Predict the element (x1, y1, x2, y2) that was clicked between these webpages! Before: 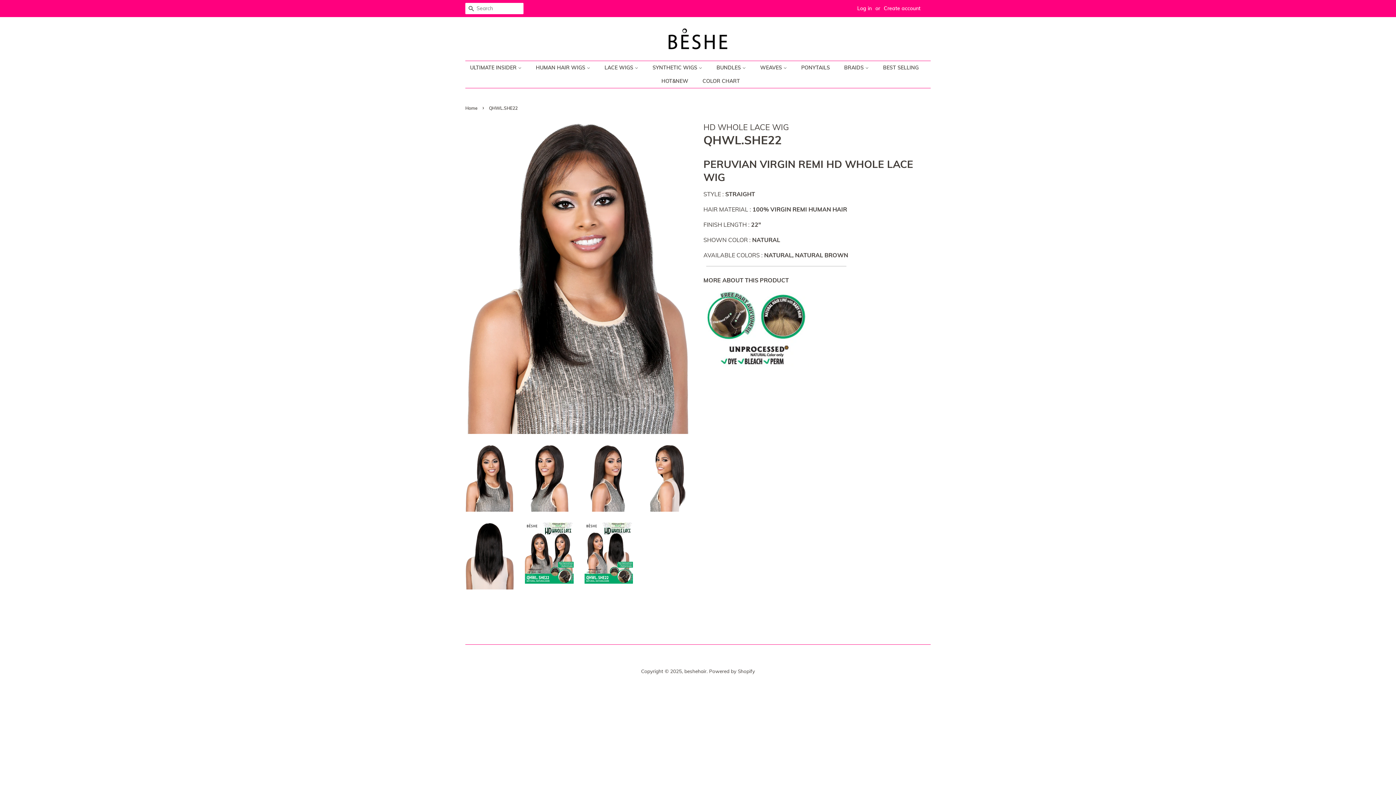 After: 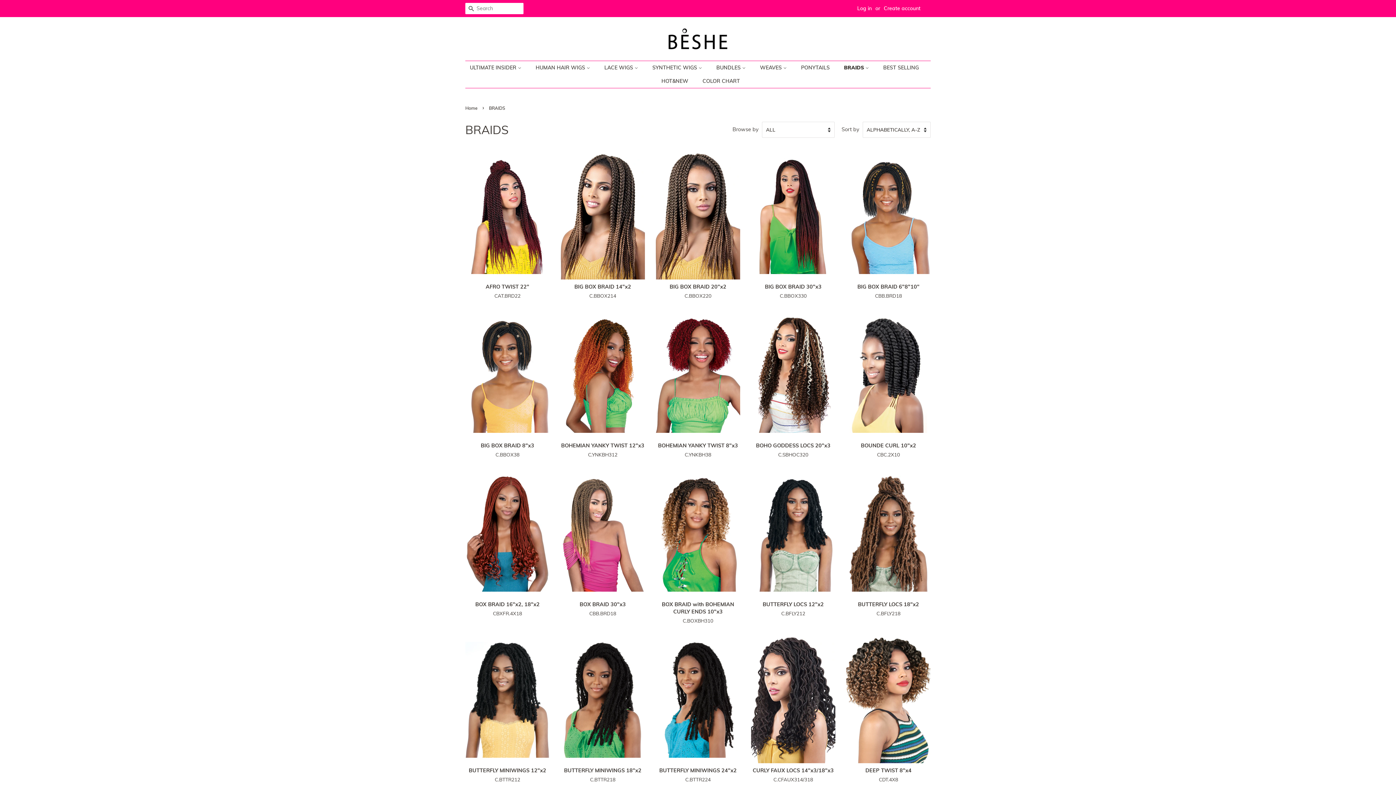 Action: label: BRAIDS  bbox: (838, 61, 876, 74)